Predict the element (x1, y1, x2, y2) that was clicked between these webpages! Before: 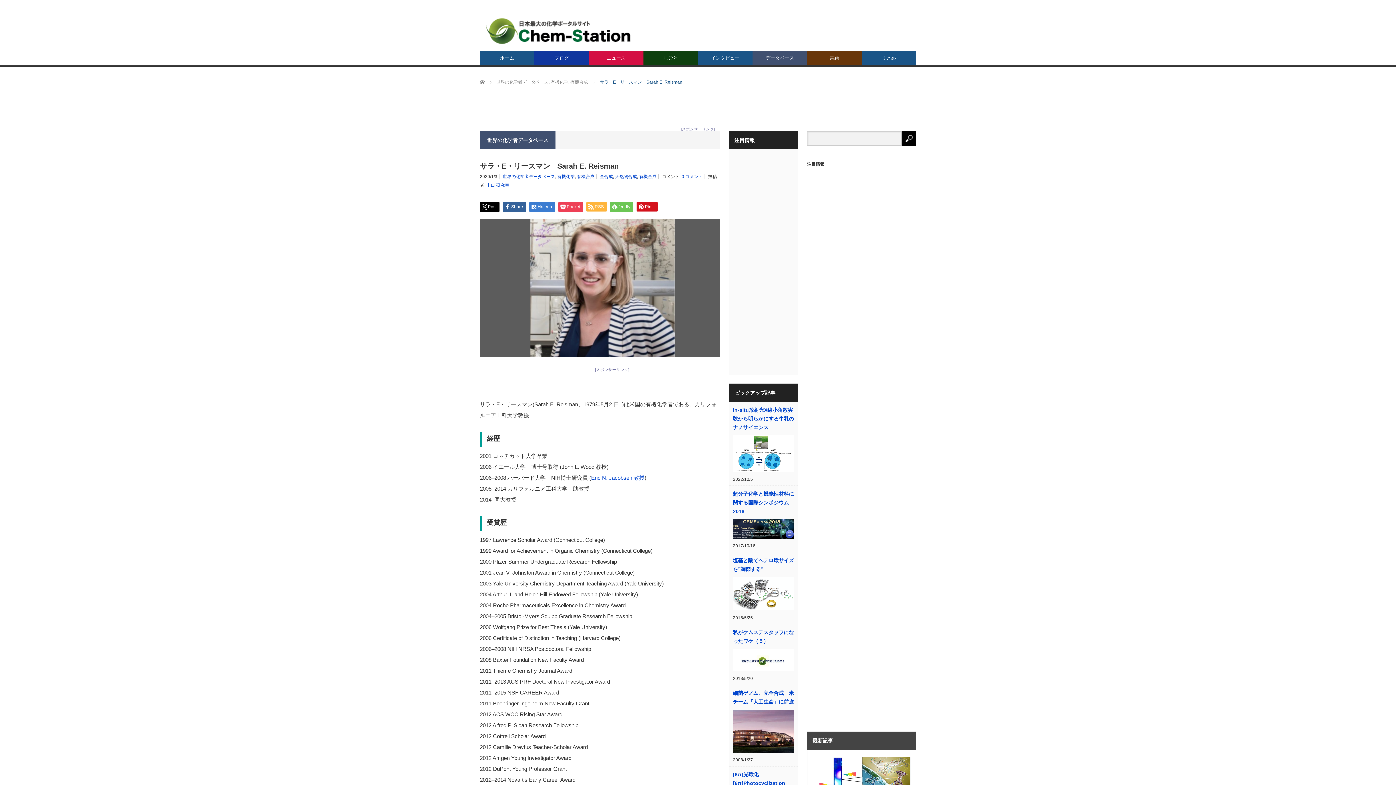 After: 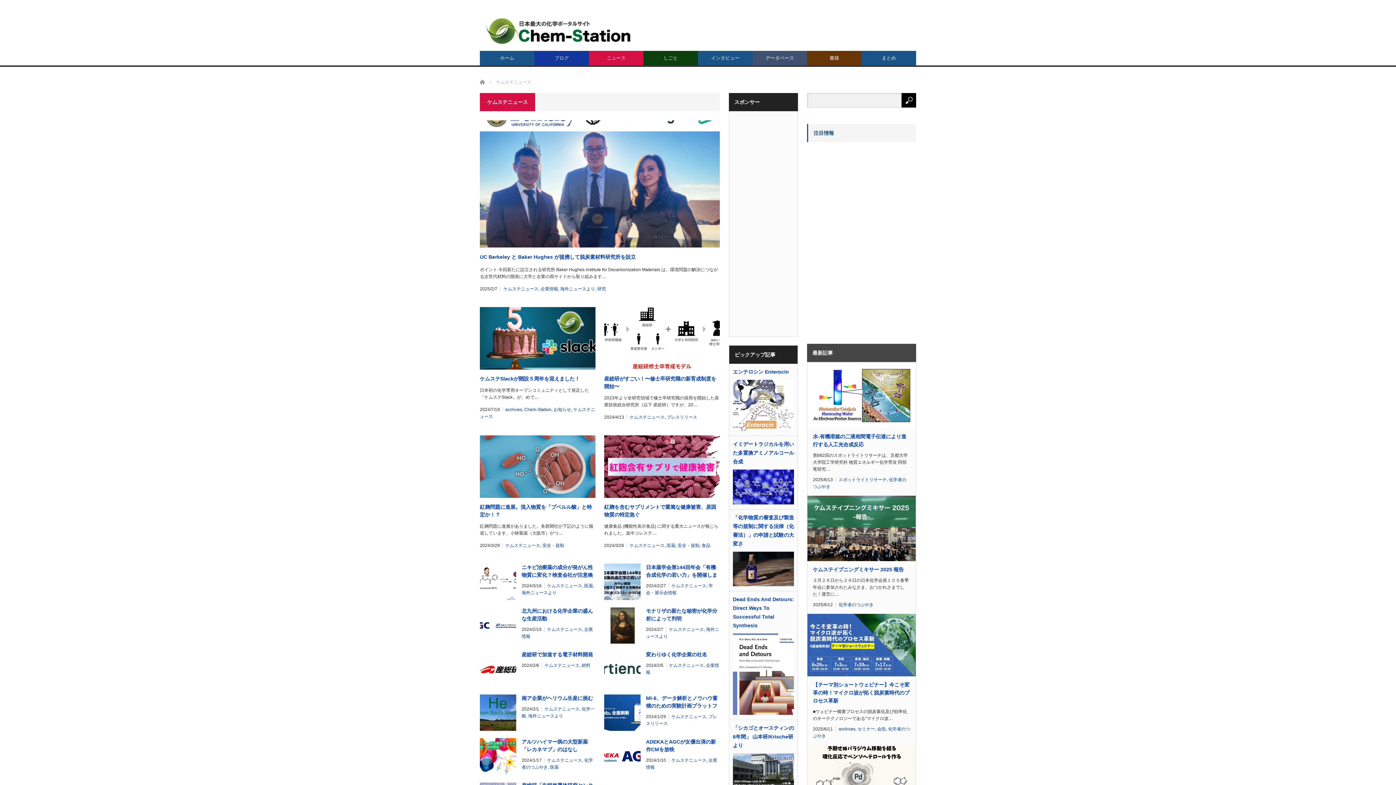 Action: bbox: (589, 50, 643, 65) label: ニュース